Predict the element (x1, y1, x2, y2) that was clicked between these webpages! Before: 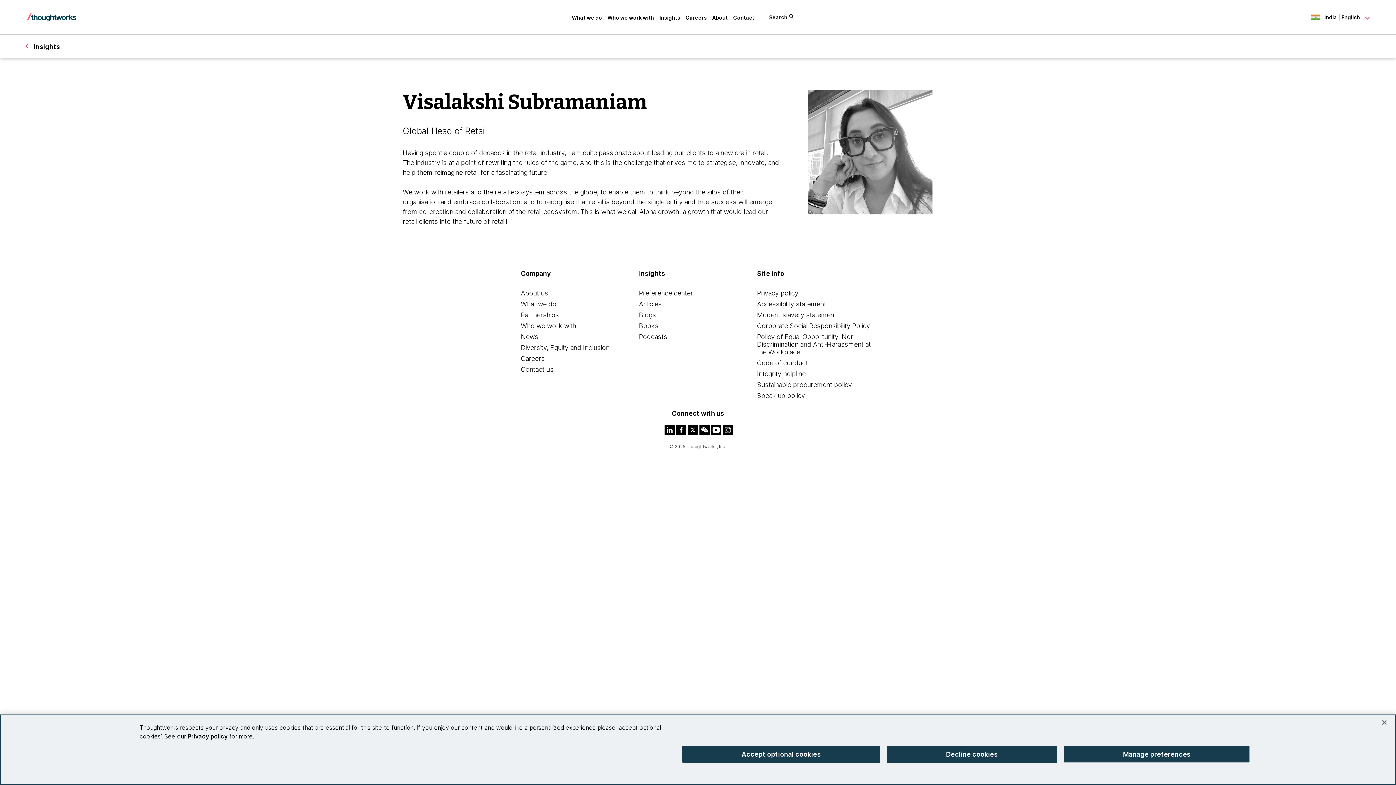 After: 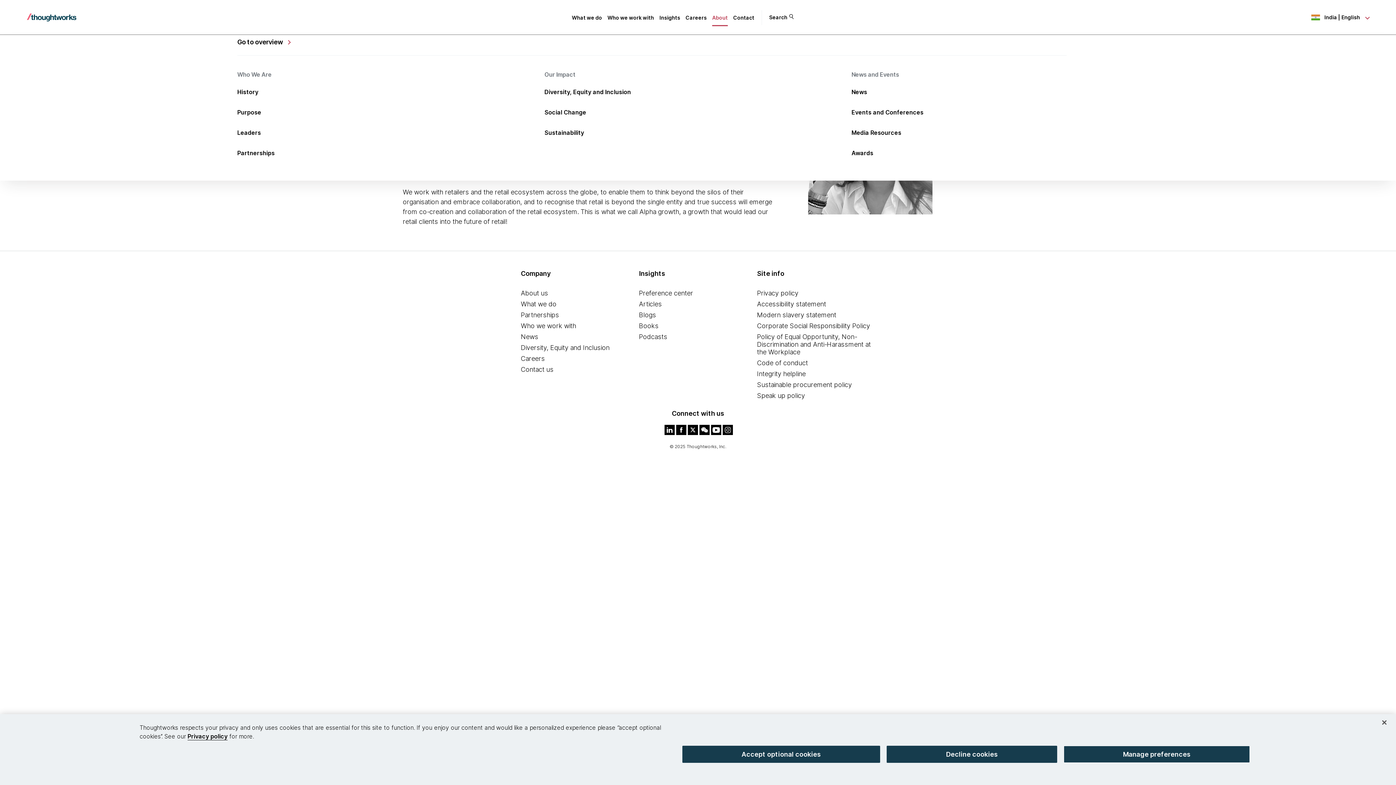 Action: bbox: (712, 14, 728, 20) label: About